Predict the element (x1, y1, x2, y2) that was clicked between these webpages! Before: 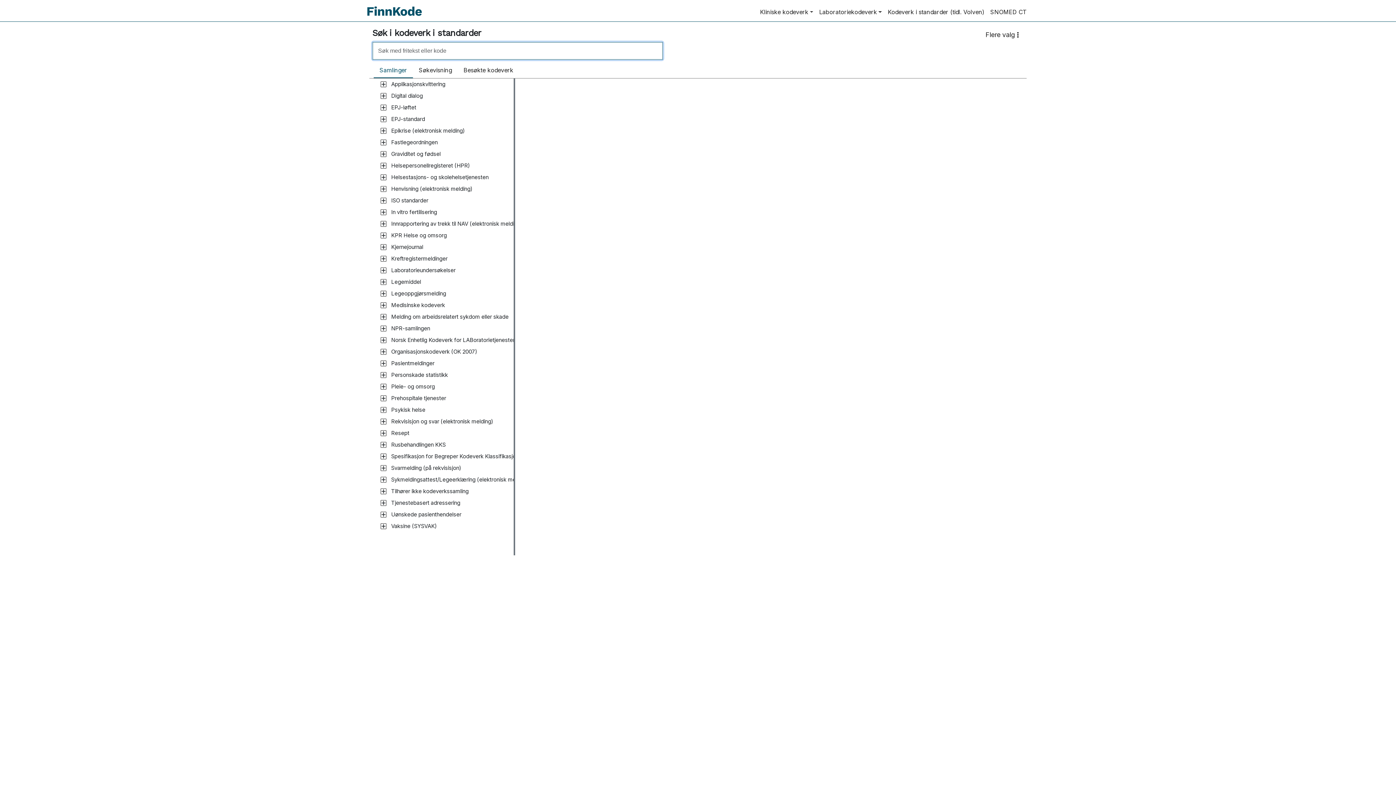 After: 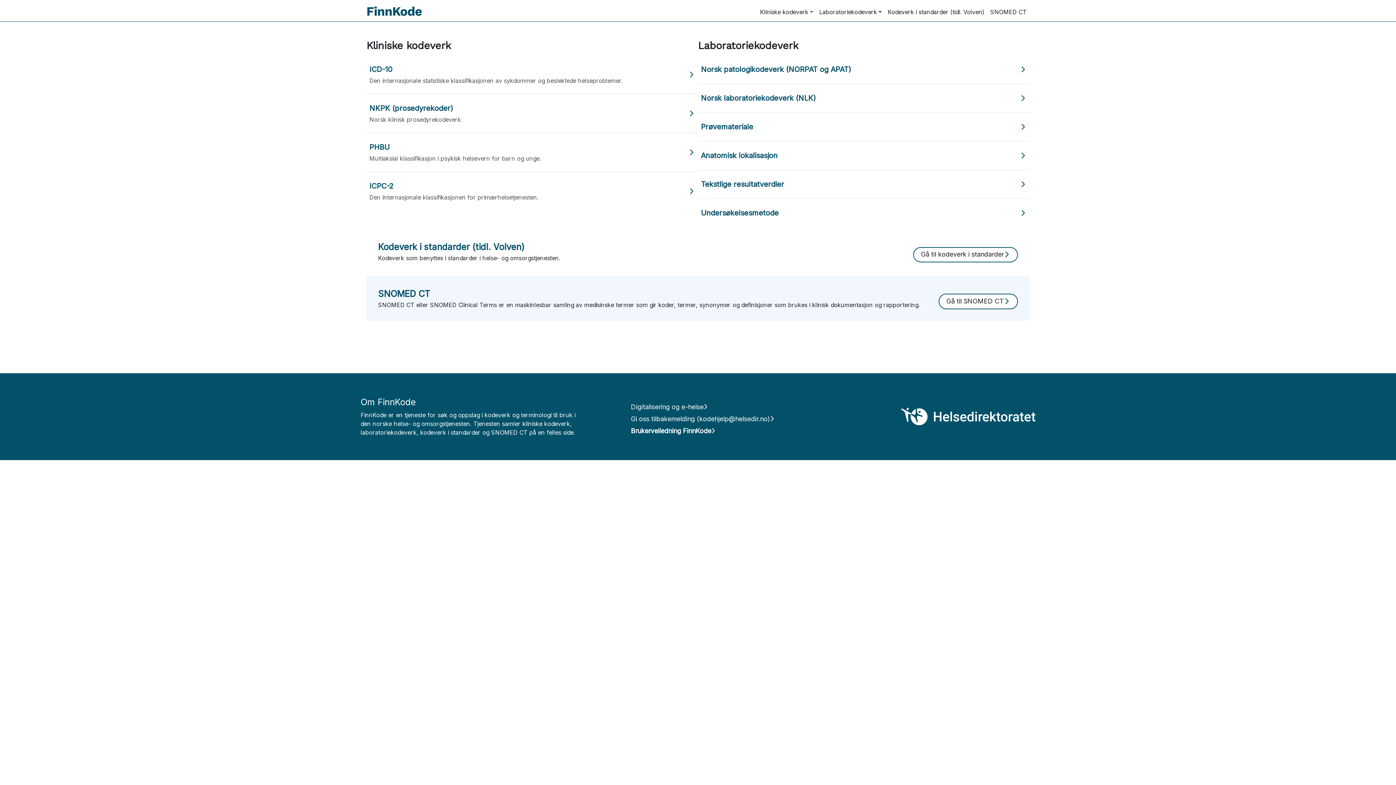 Action: bbox: (366, 4, 423, 16)